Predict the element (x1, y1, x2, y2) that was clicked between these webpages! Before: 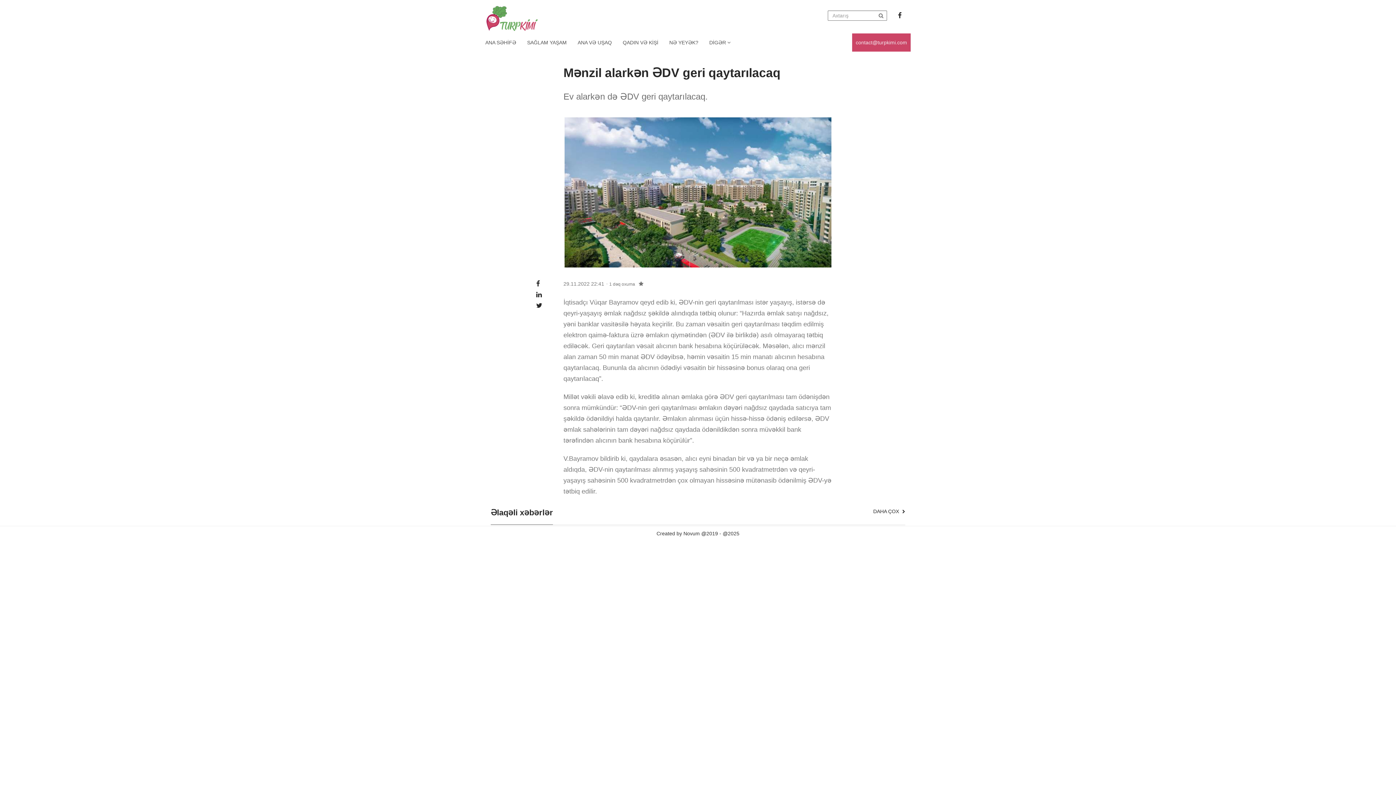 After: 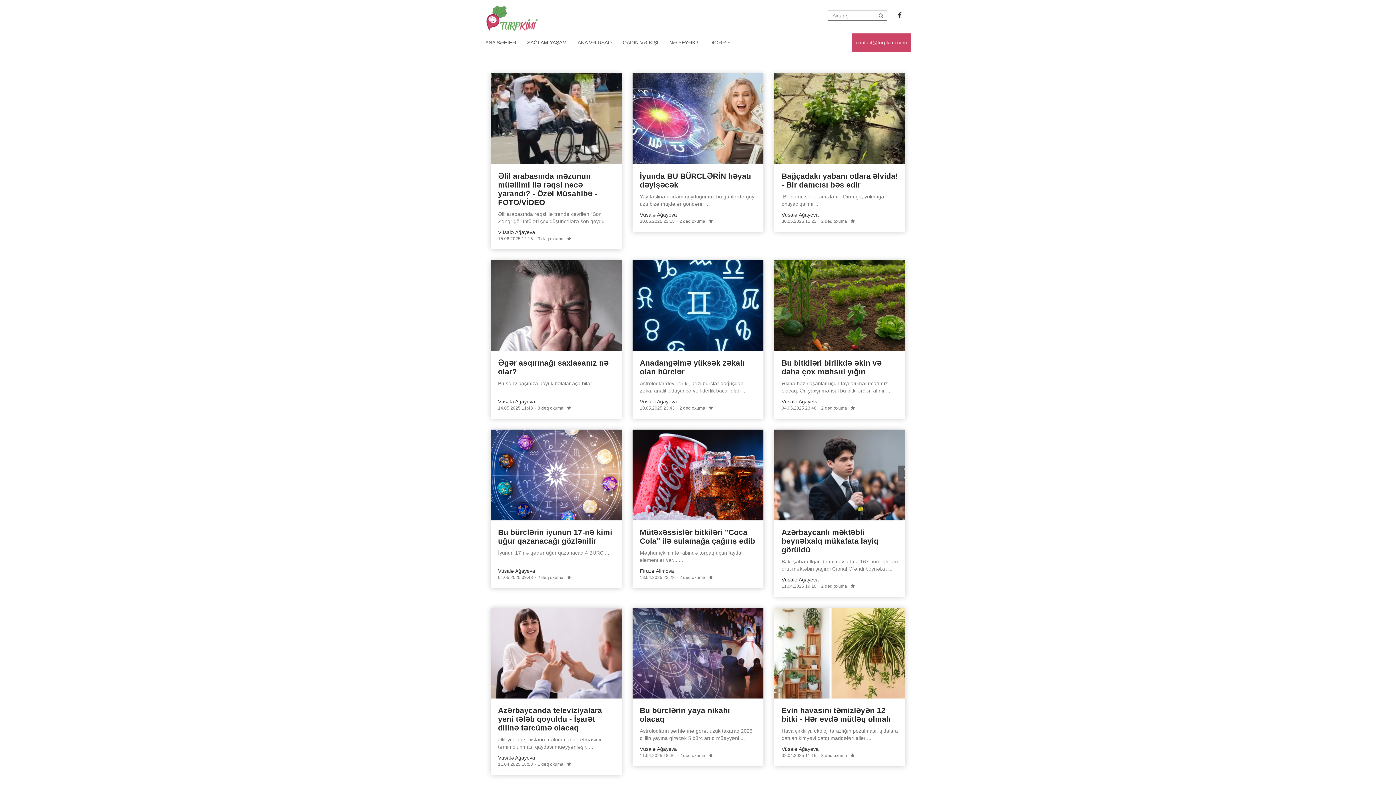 Action: label: DAHA ÇOX  bbox: (873, 508, 905, 515)